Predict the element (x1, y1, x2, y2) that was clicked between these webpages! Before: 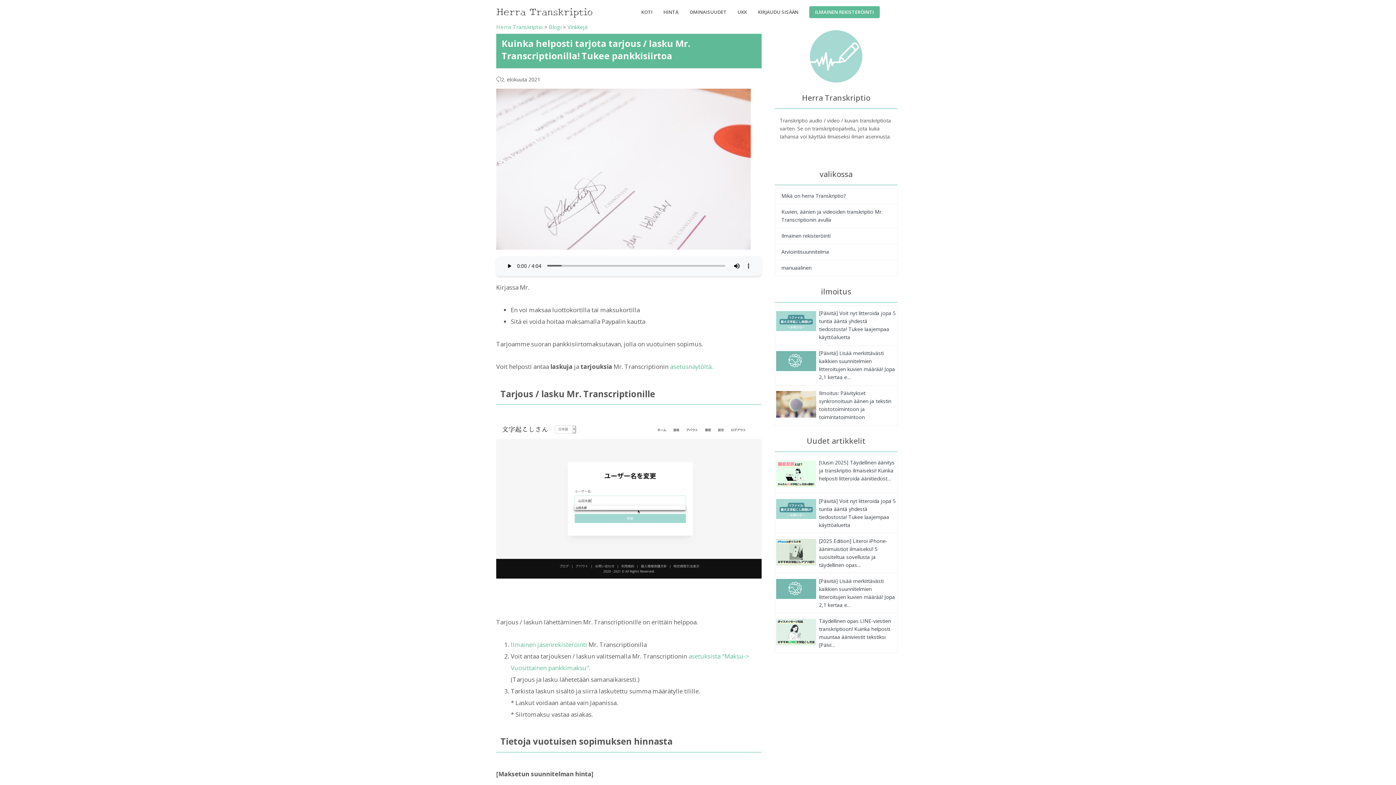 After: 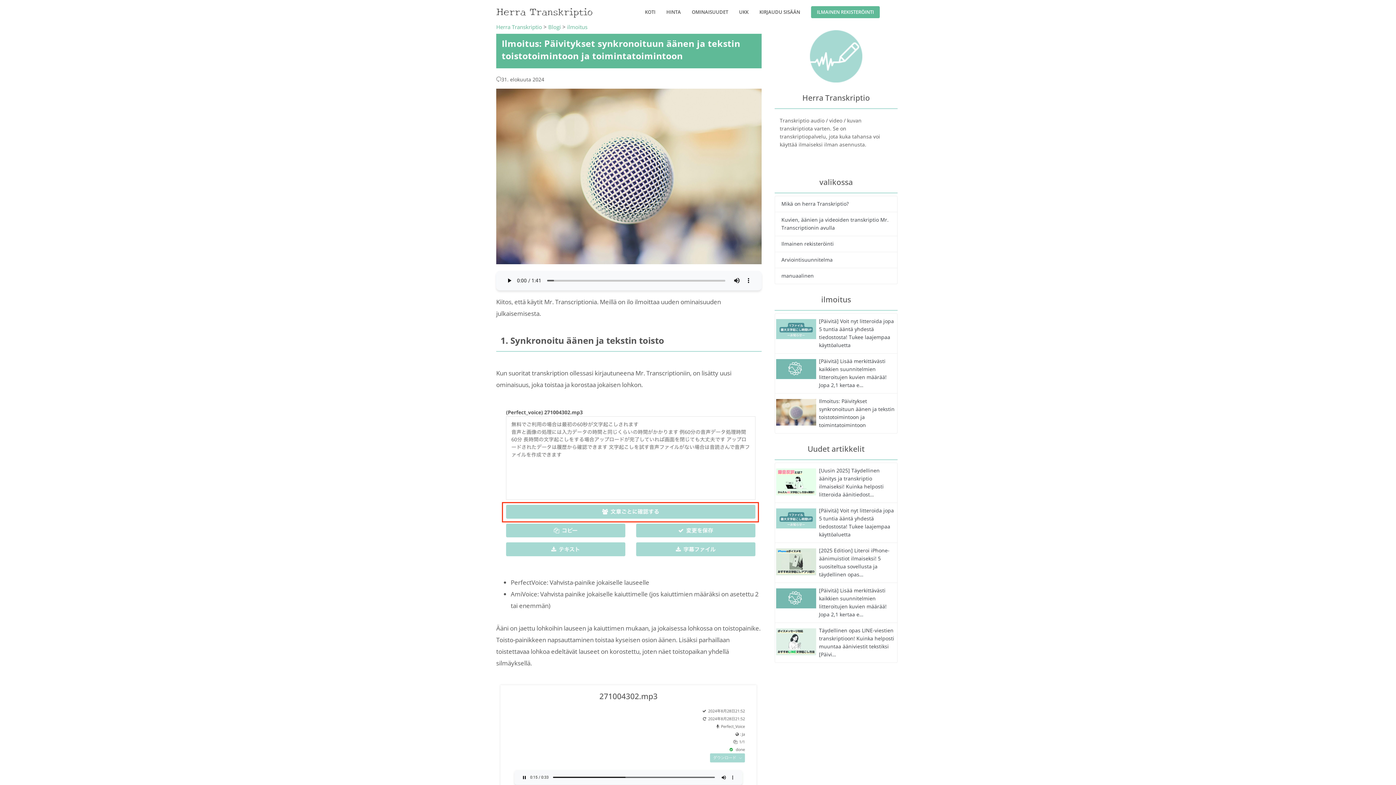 Action: bbox: (776, 400, 816, 407)